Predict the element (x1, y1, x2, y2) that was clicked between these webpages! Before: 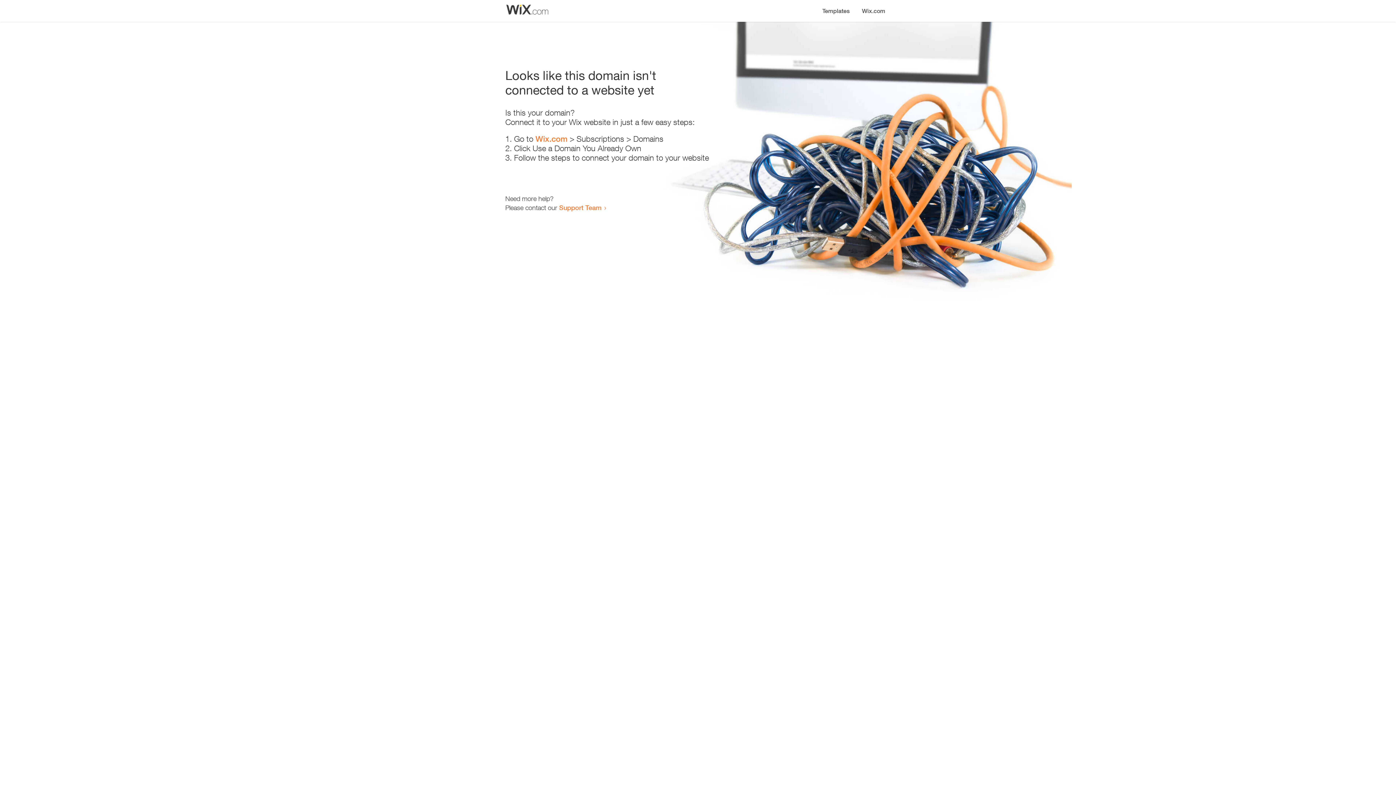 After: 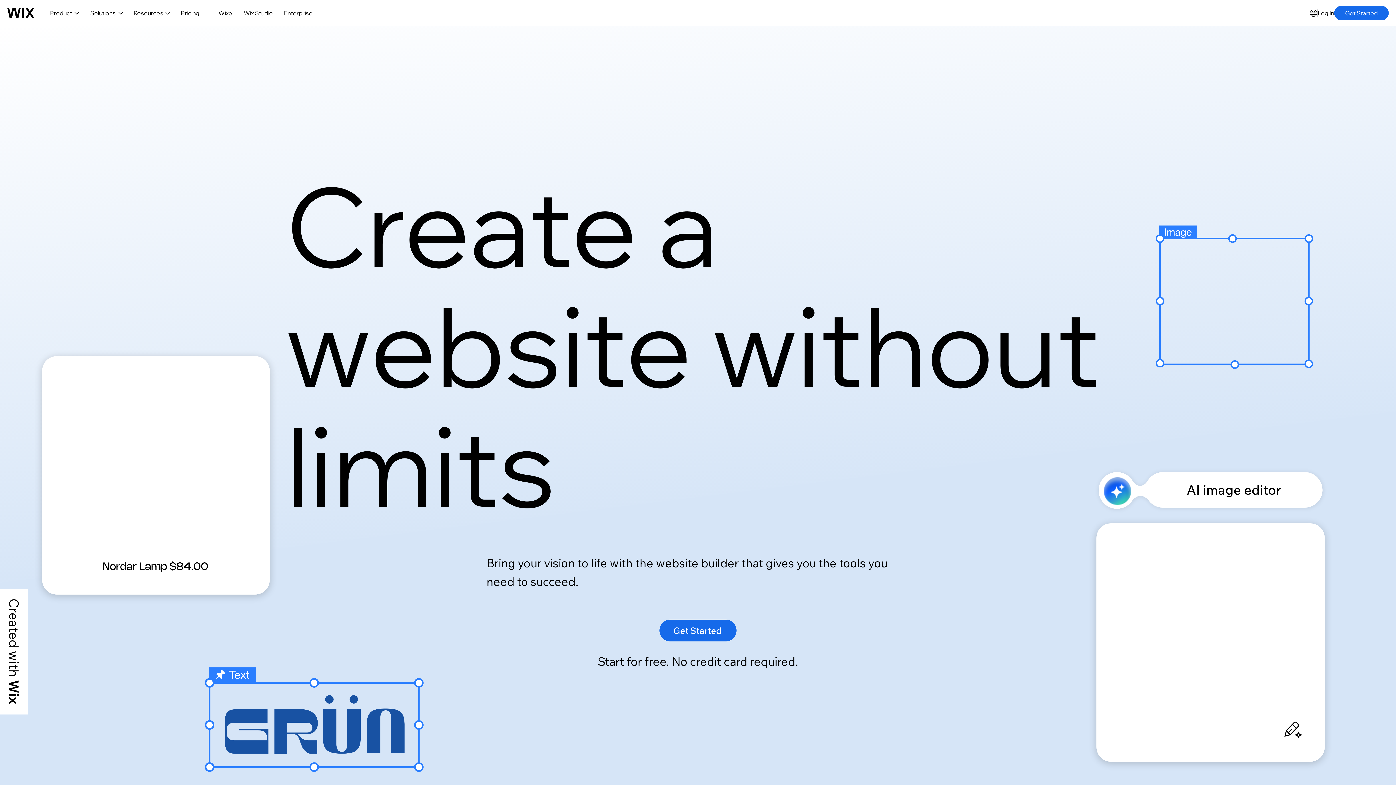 Action: bbox: (535, 134, 567, 143) label: Wix.com